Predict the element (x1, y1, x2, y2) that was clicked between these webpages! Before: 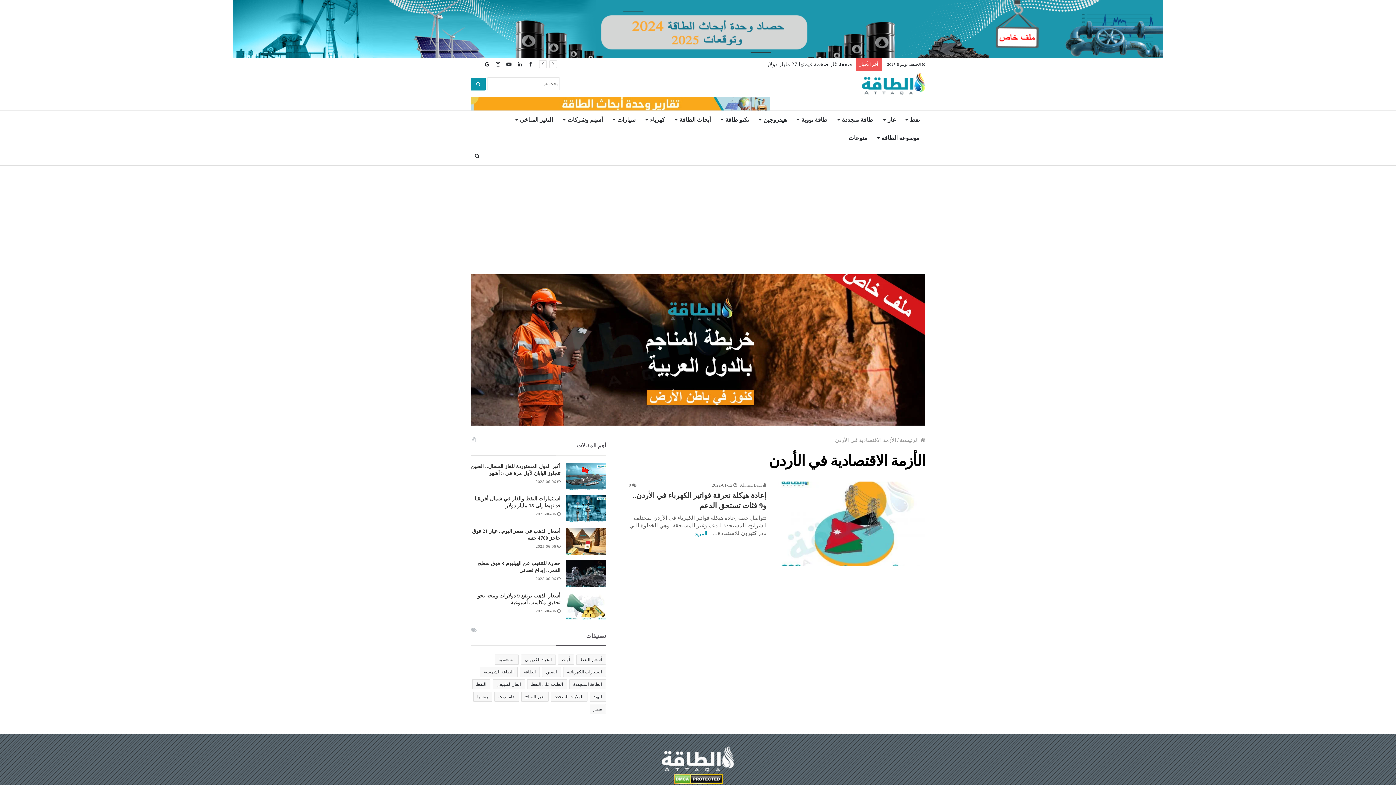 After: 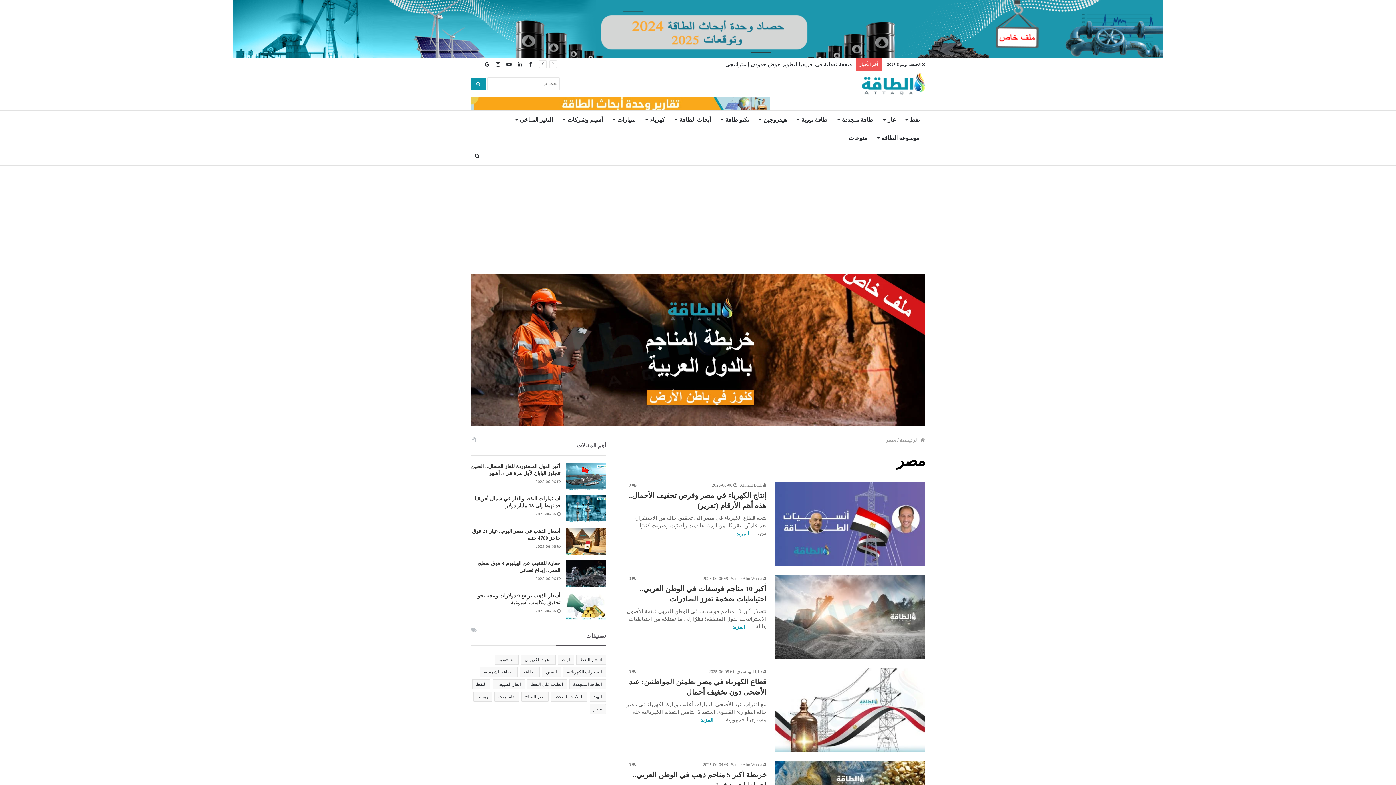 Action: label: مصر (1٬803 عناصر) bbox: (589, 704, 606, 714)